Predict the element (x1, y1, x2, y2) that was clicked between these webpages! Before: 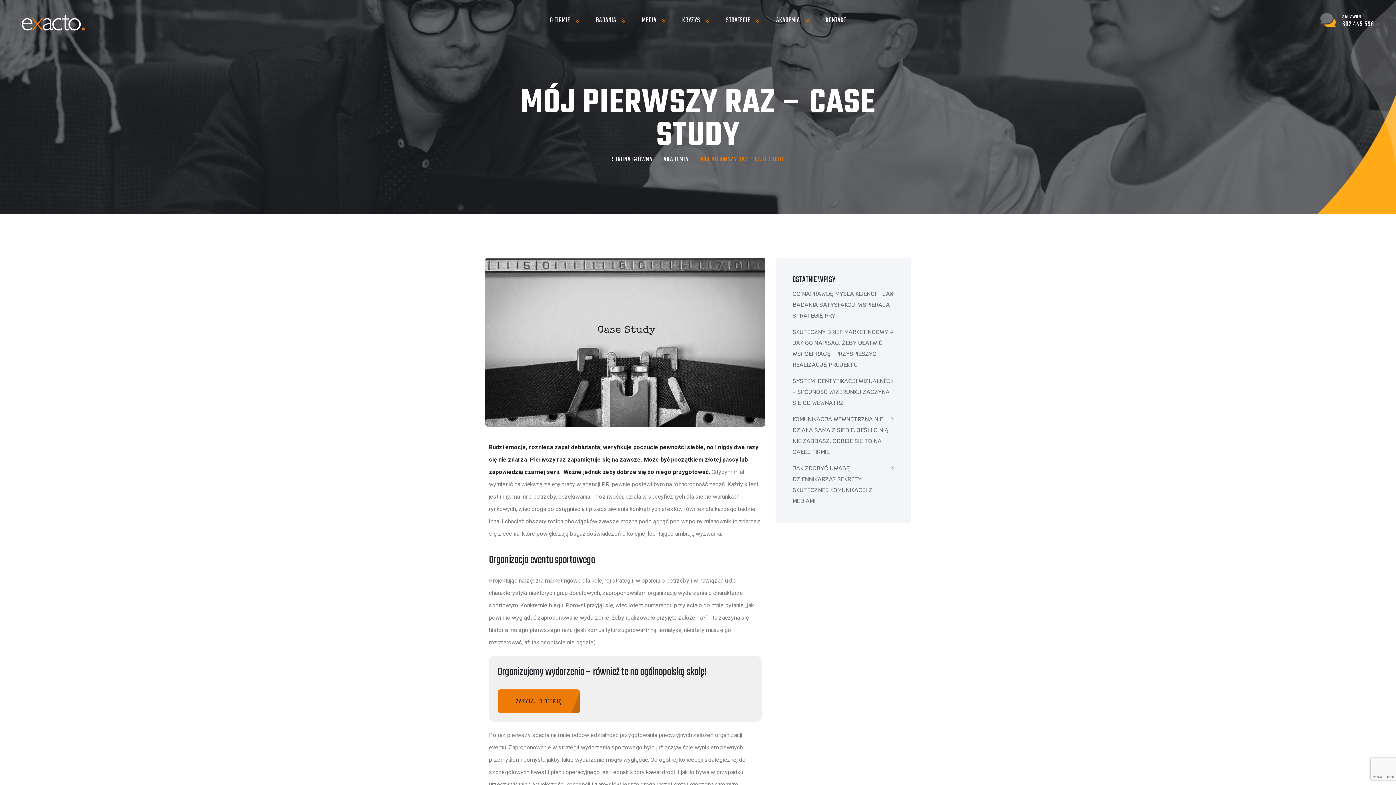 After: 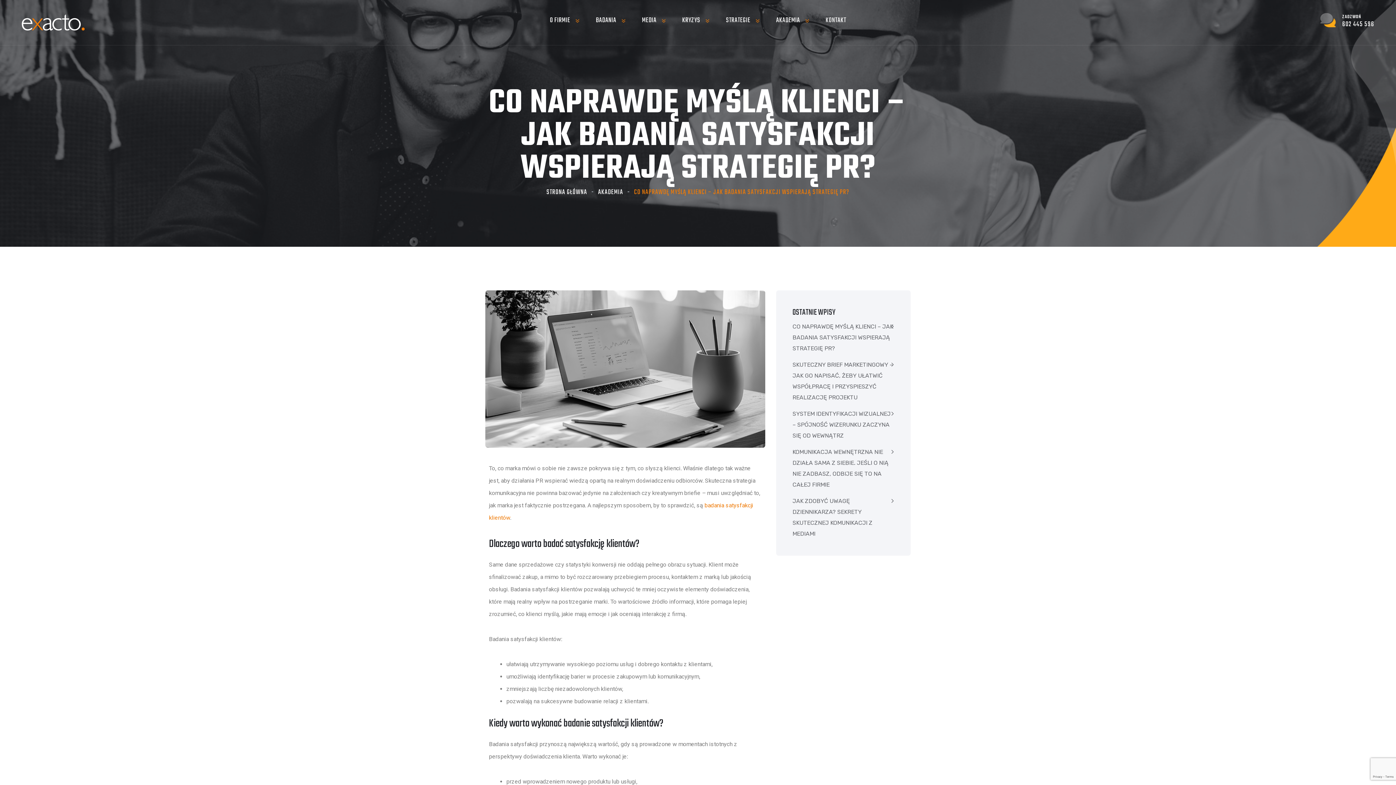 Action: bbox: (792, 288, 894, 321) label: CO NAPRAWDĘ MYŚLĄ KLIENCI – JAK BADANIA SATYSFAKCJI WSPIERAJĄ STRATEGIĘ PR?